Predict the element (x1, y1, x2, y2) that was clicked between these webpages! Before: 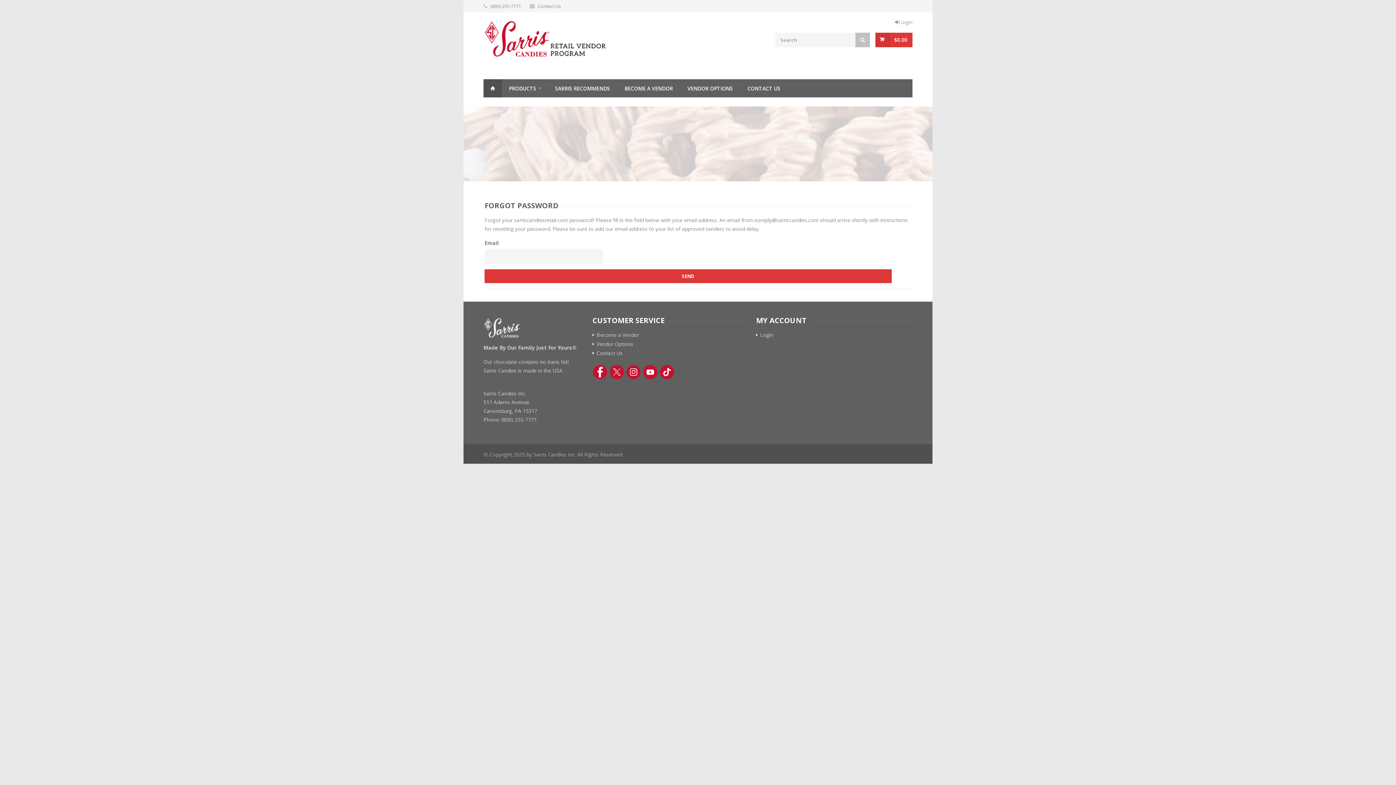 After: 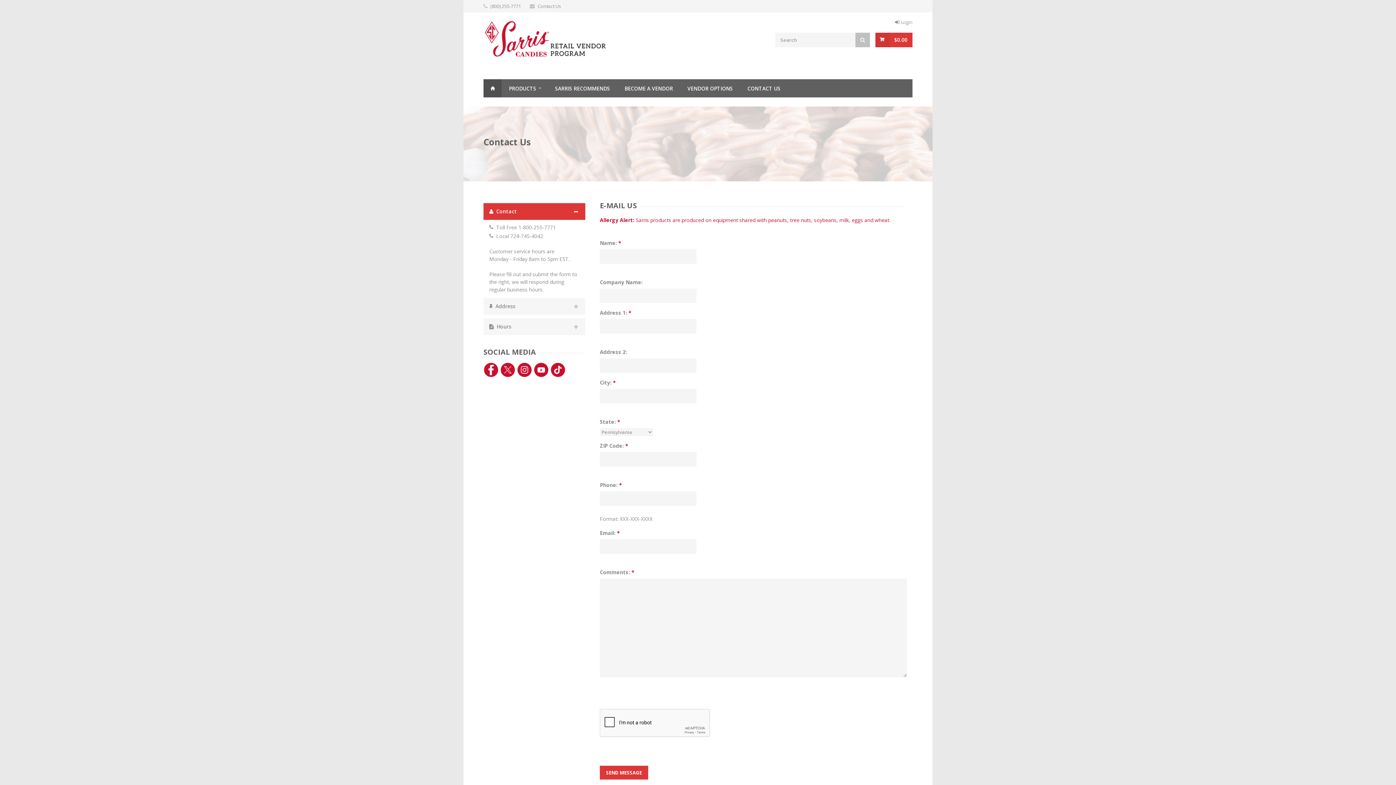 Action: bbox: (740, 79, 788, 97) label: Contact Us Page Link